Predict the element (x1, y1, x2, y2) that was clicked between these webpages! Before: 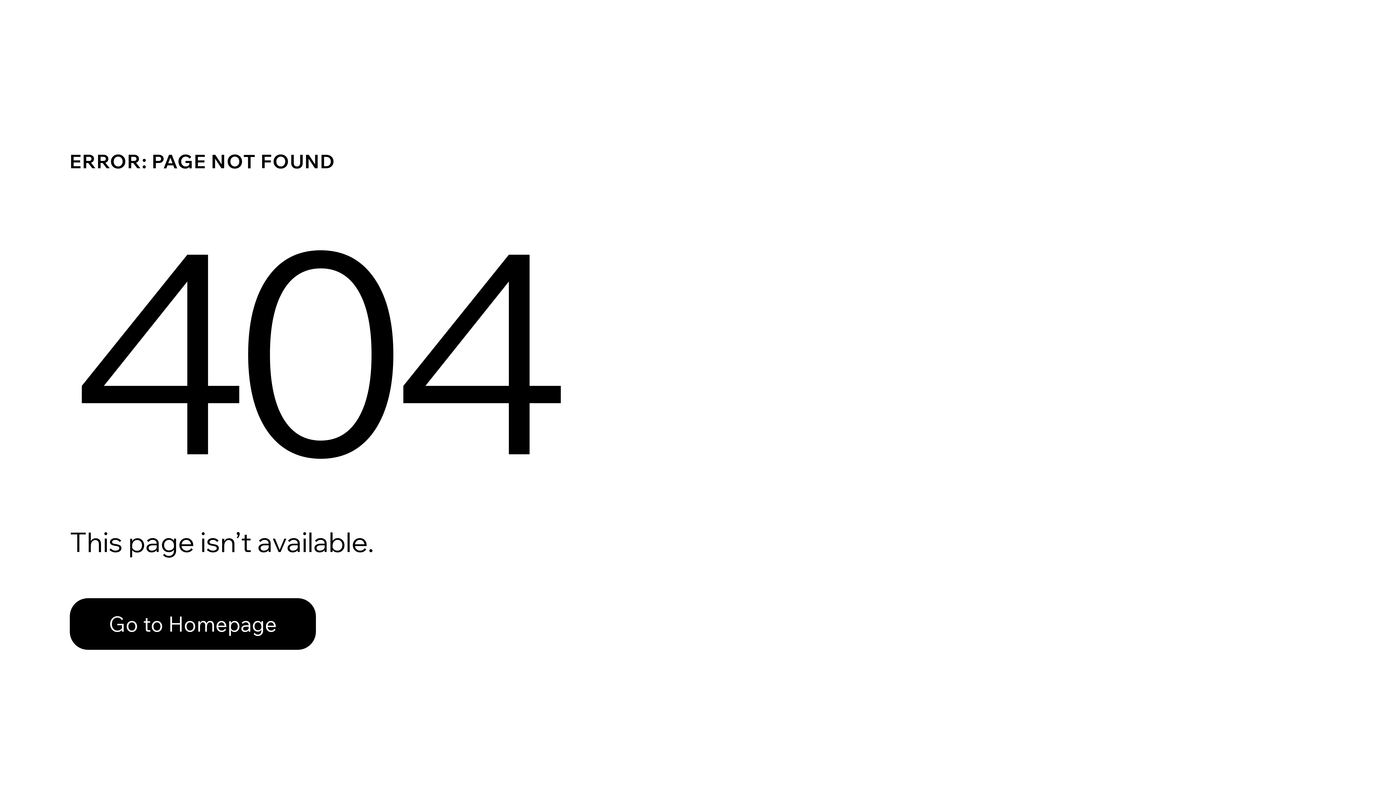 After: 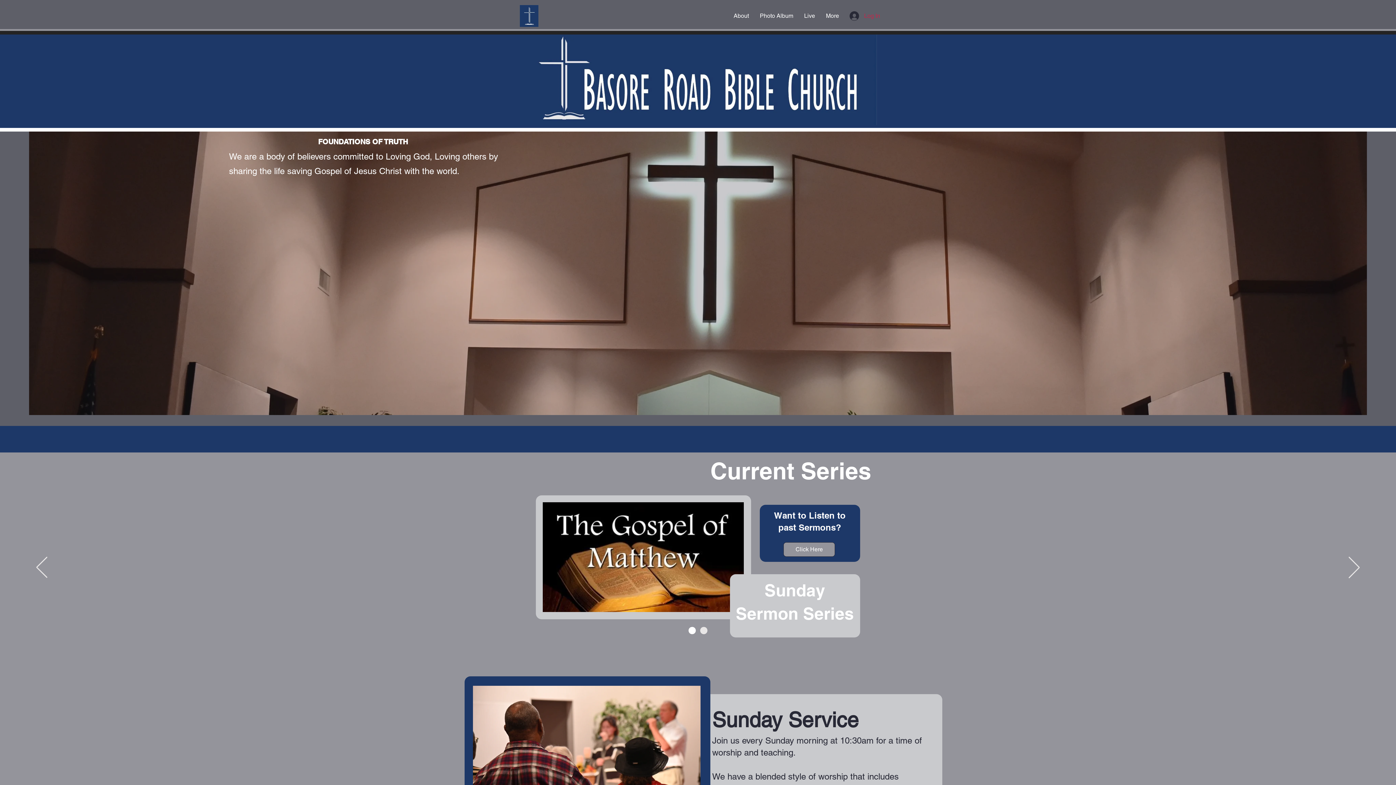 Action: bbox: (69, 598, 316, 650) label: Go to Homepage